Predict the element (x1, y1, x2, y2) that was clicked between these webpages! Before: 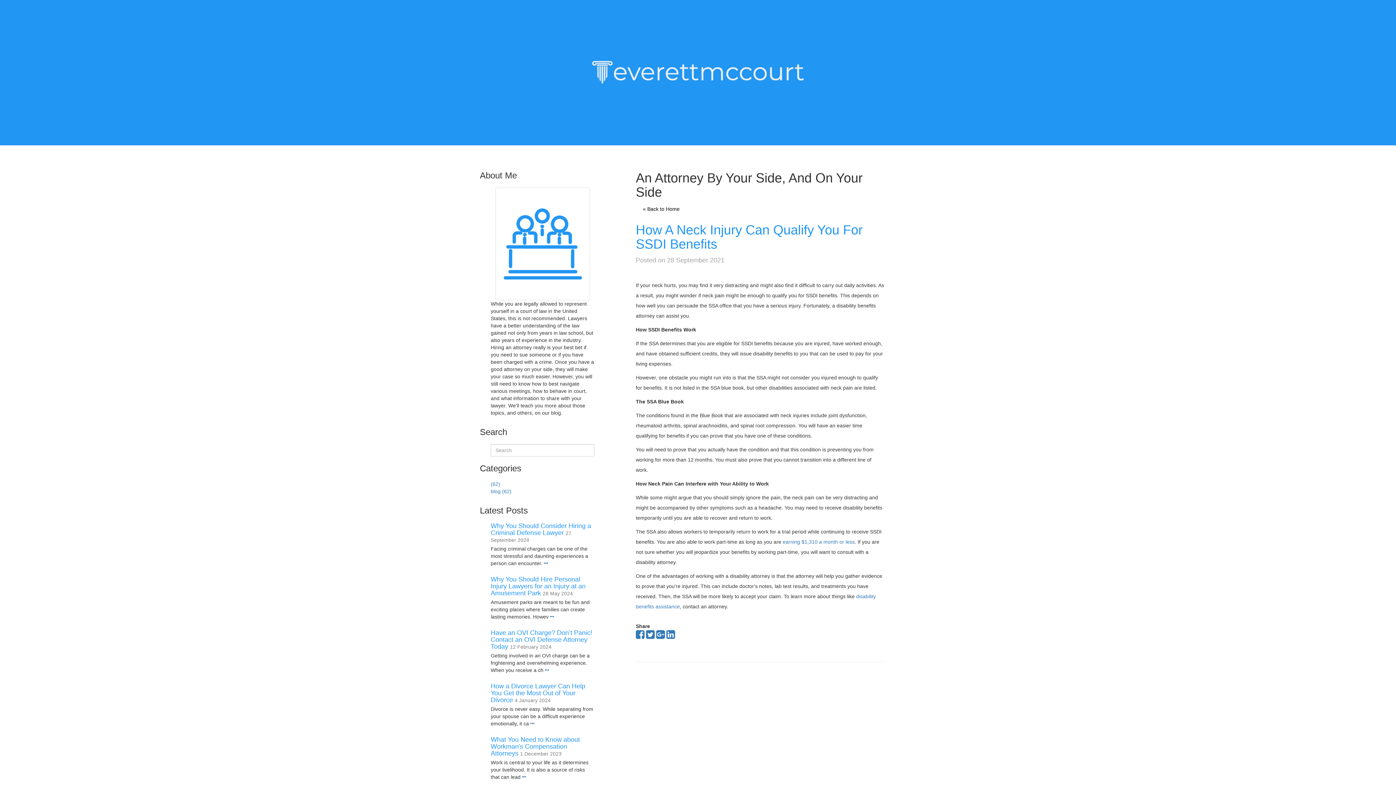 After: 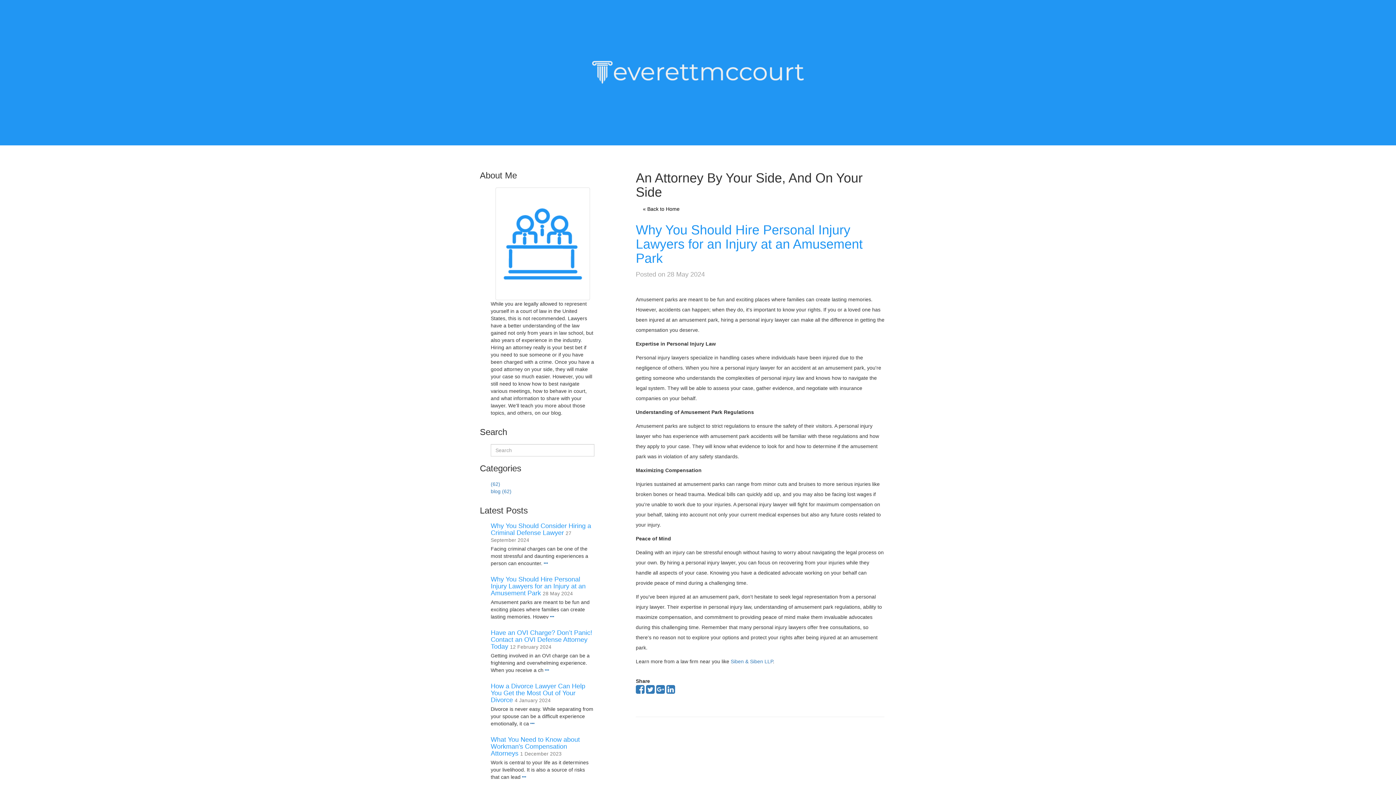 Action: bbox: (550, 614, 554, 620)